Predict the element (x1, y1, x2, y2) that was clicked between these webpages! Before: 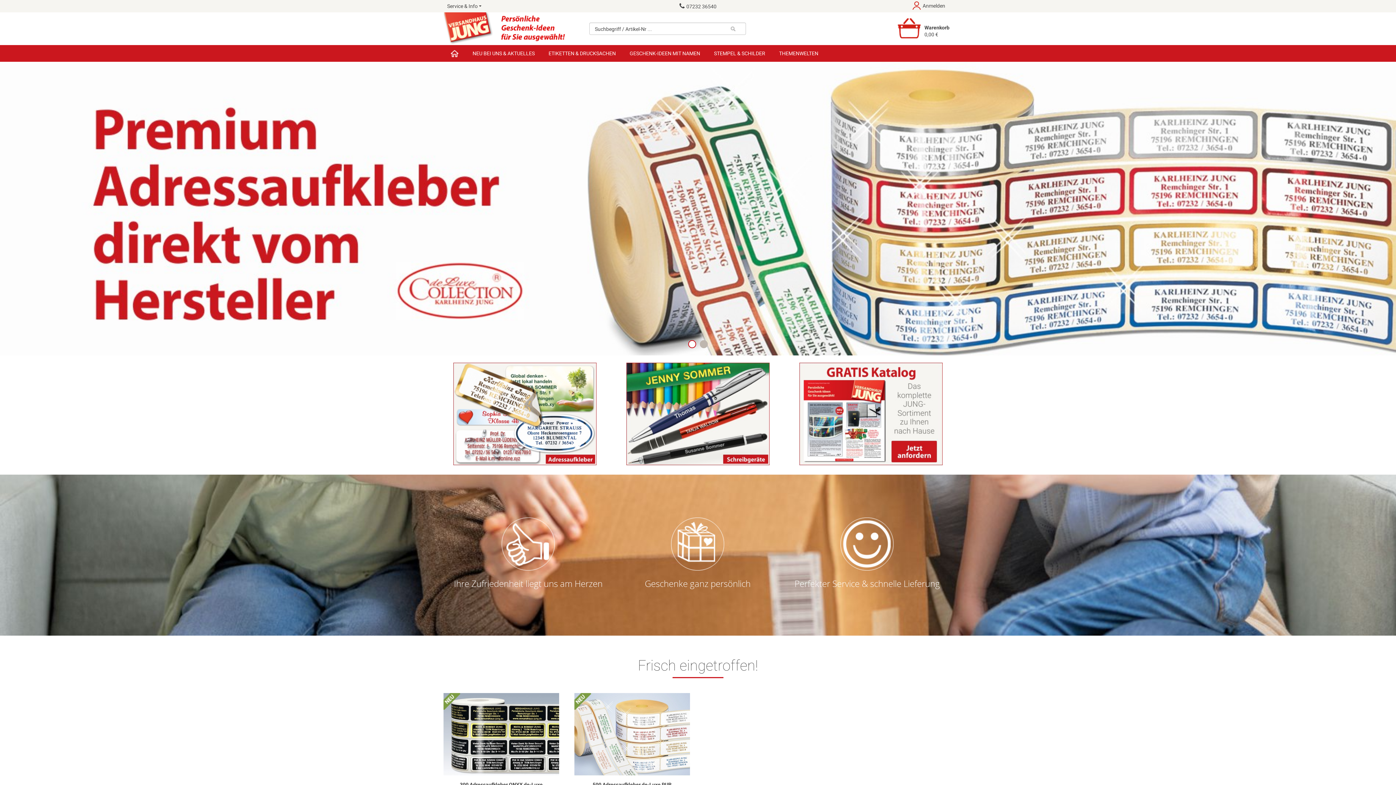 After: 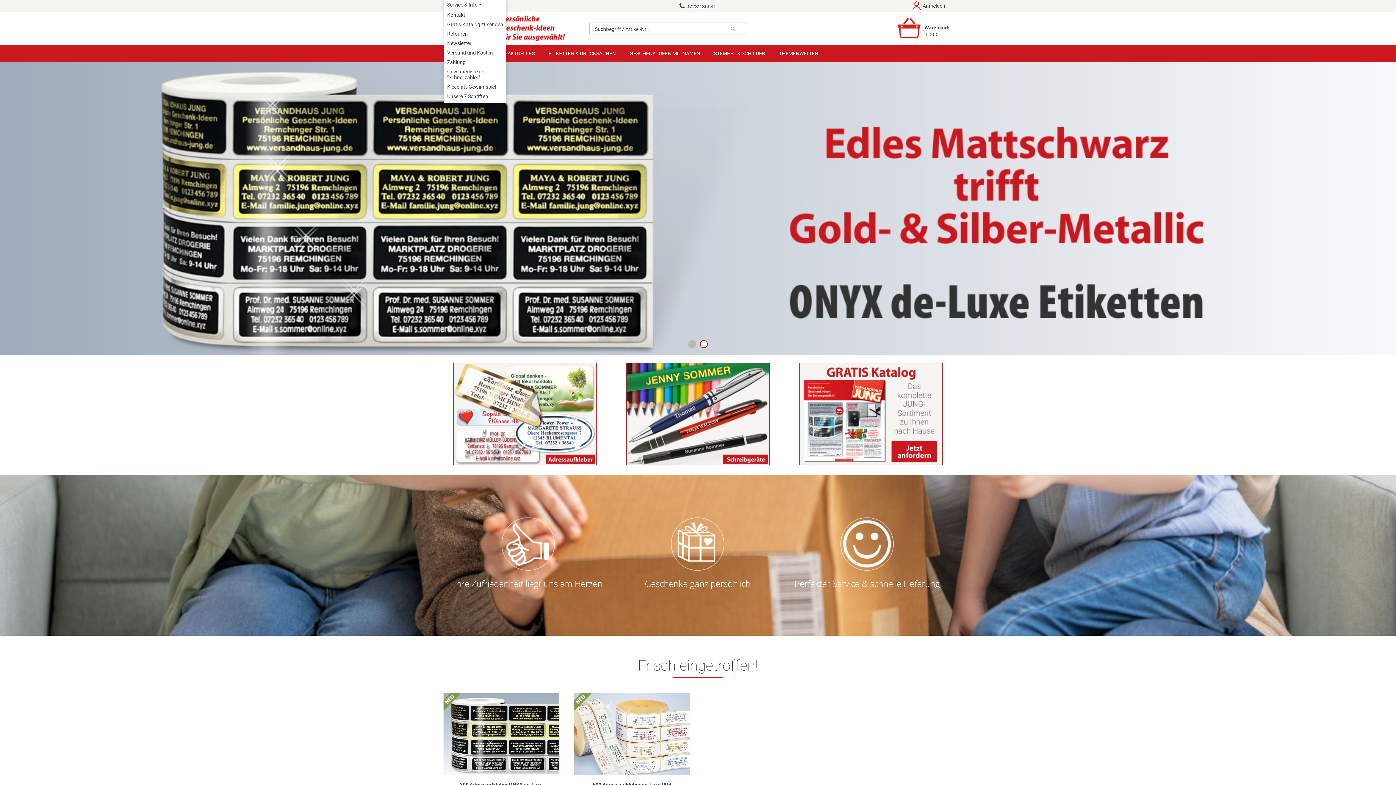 Action: bbox: (447, 2, 481, 9) label: Service & Info